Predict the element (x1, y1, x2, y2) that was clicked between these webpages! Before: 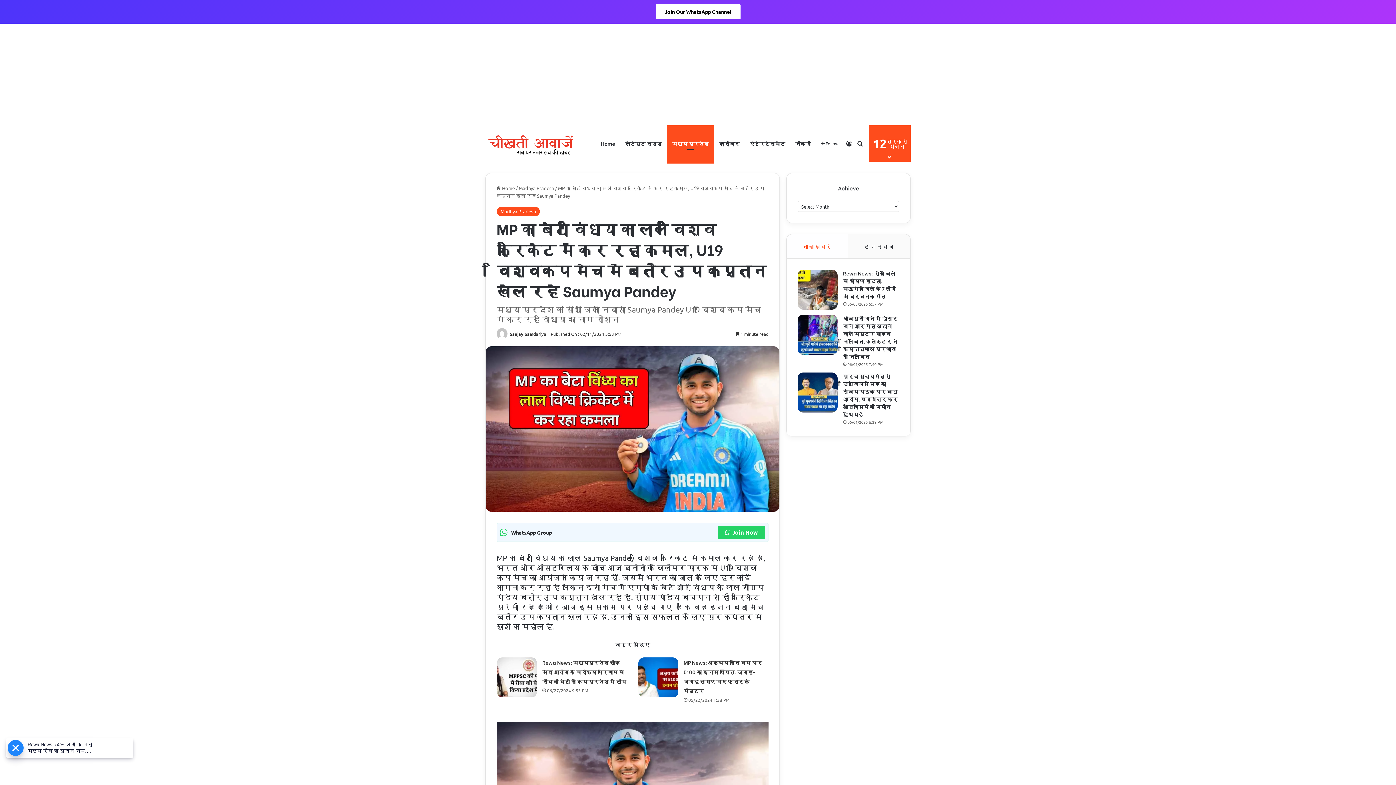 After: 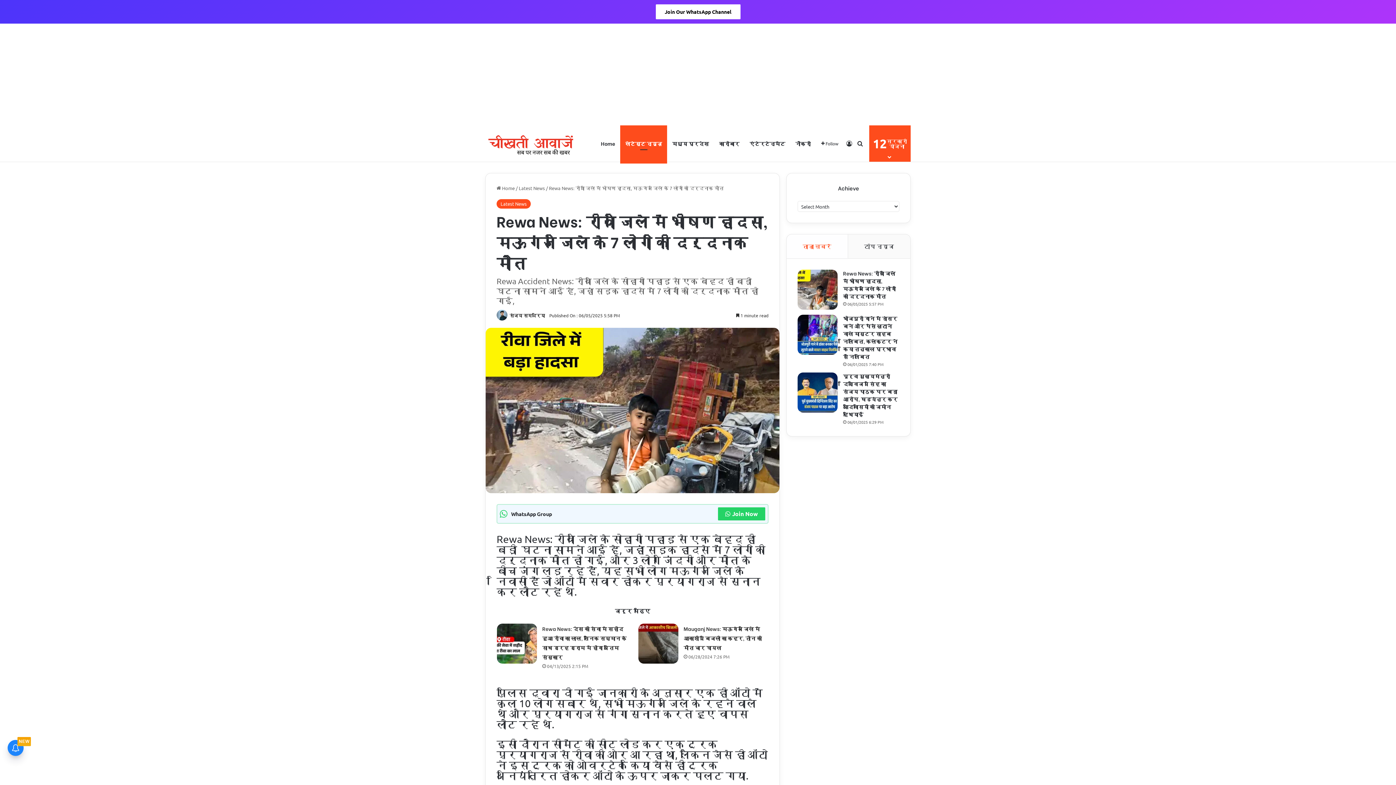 Action: bbox: (843, 269, 896, 300) label: Rewa News: रीवा जिले में भीषण हादसा, मऊगंज जिले के 7 लोगों की दर्दनाक मौत